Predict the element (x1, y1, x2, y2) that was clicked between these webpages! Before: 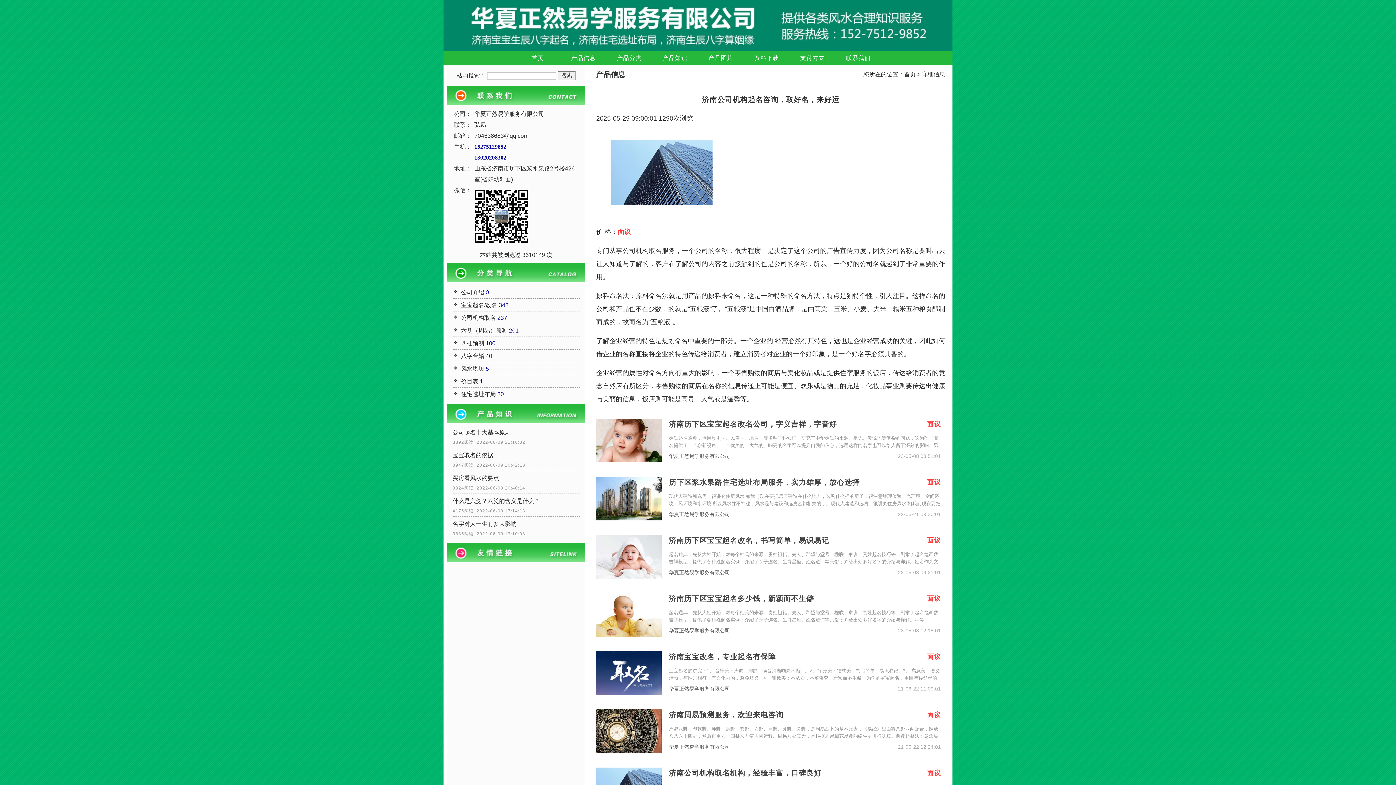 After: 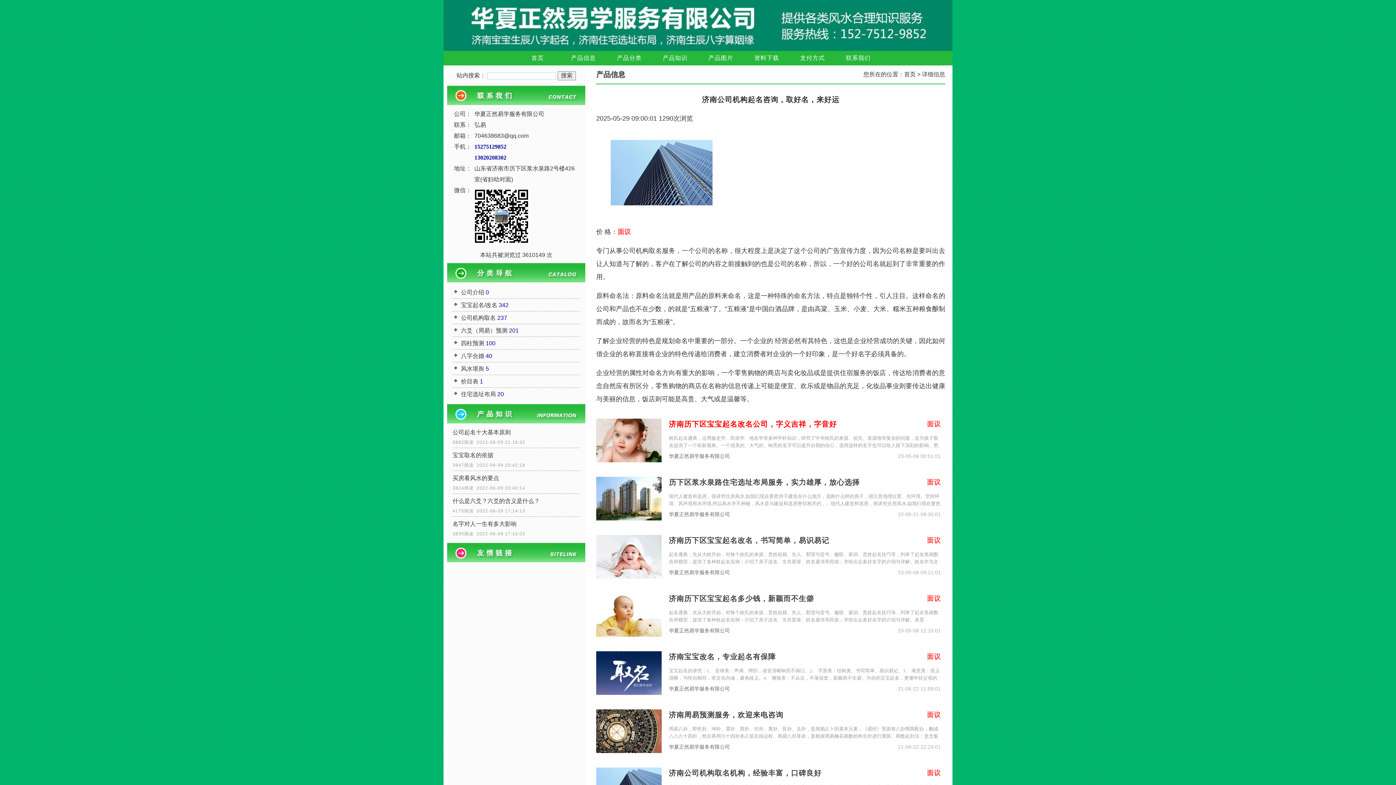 Action: bbox: (669, 418, 908, 429) label: 济南历下区宝宝起名改名公司，字义吉祥，字音好